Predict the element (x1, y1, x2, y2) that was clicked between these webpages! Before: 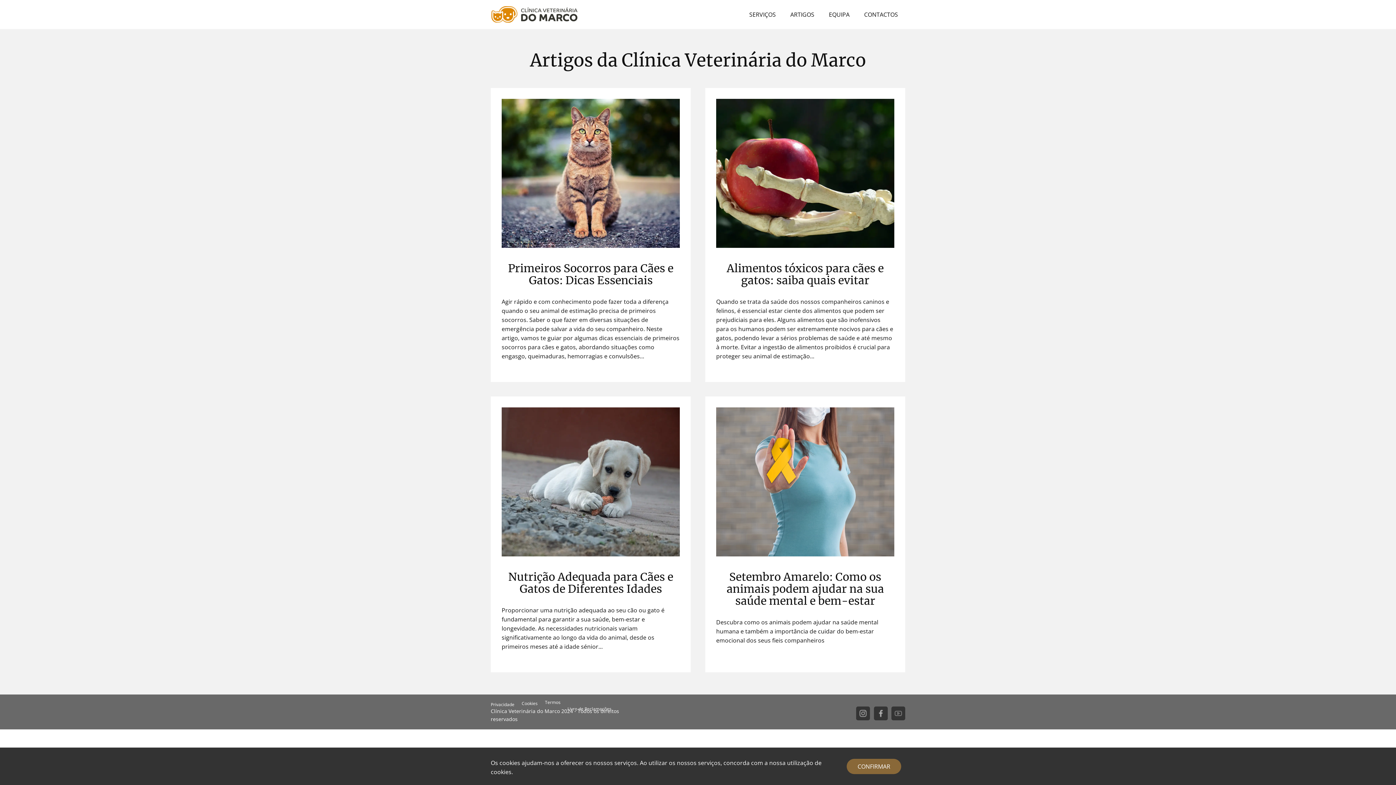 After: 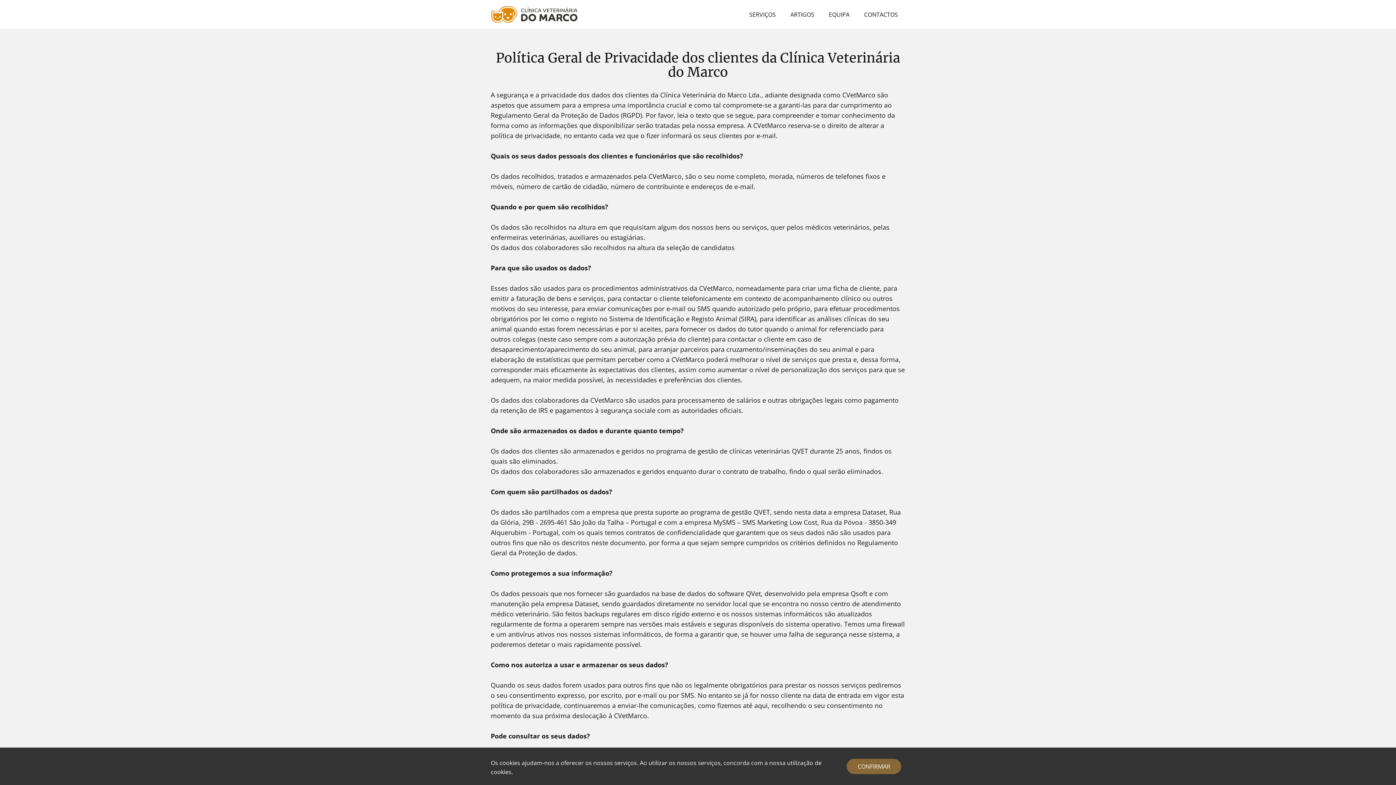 Action: label: Privacidade bbox: (490, 702, 514, 708)